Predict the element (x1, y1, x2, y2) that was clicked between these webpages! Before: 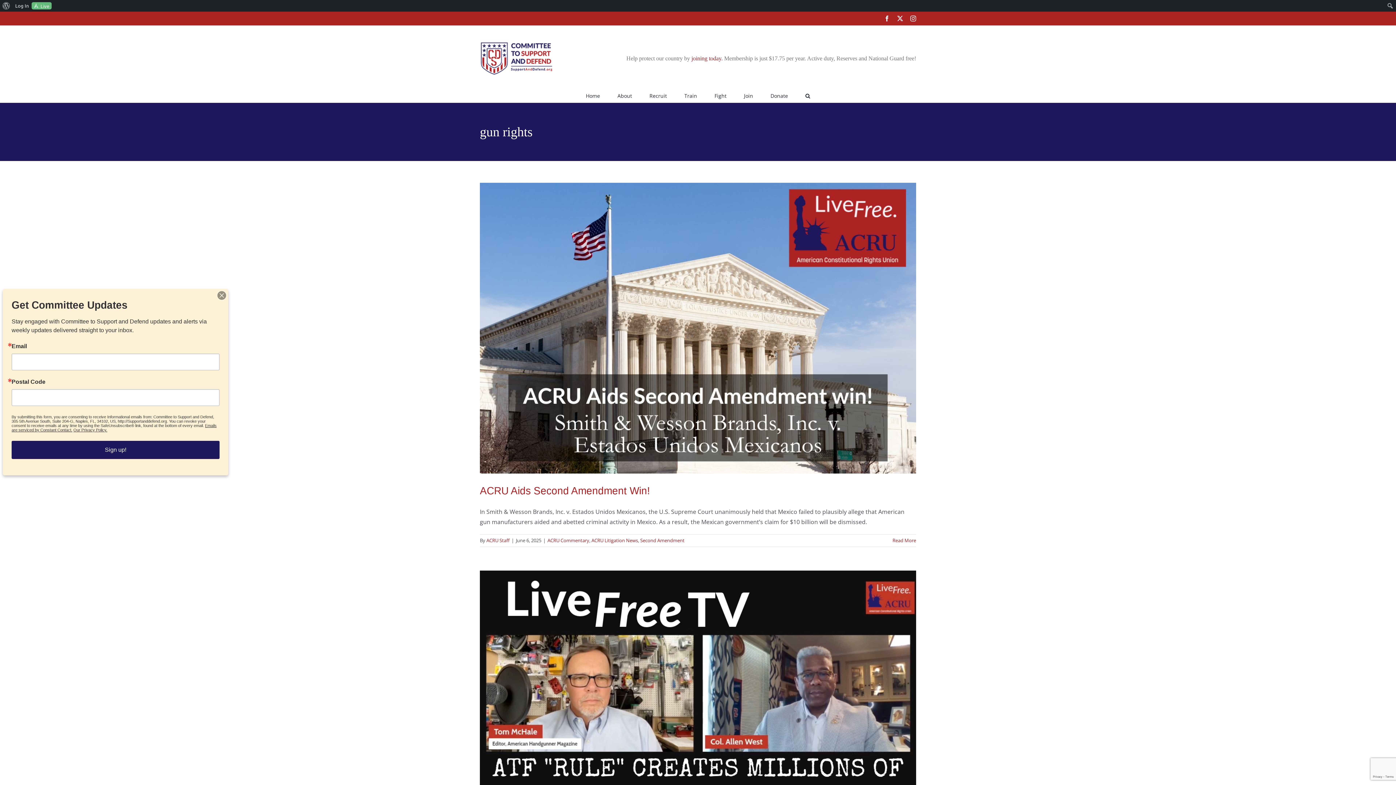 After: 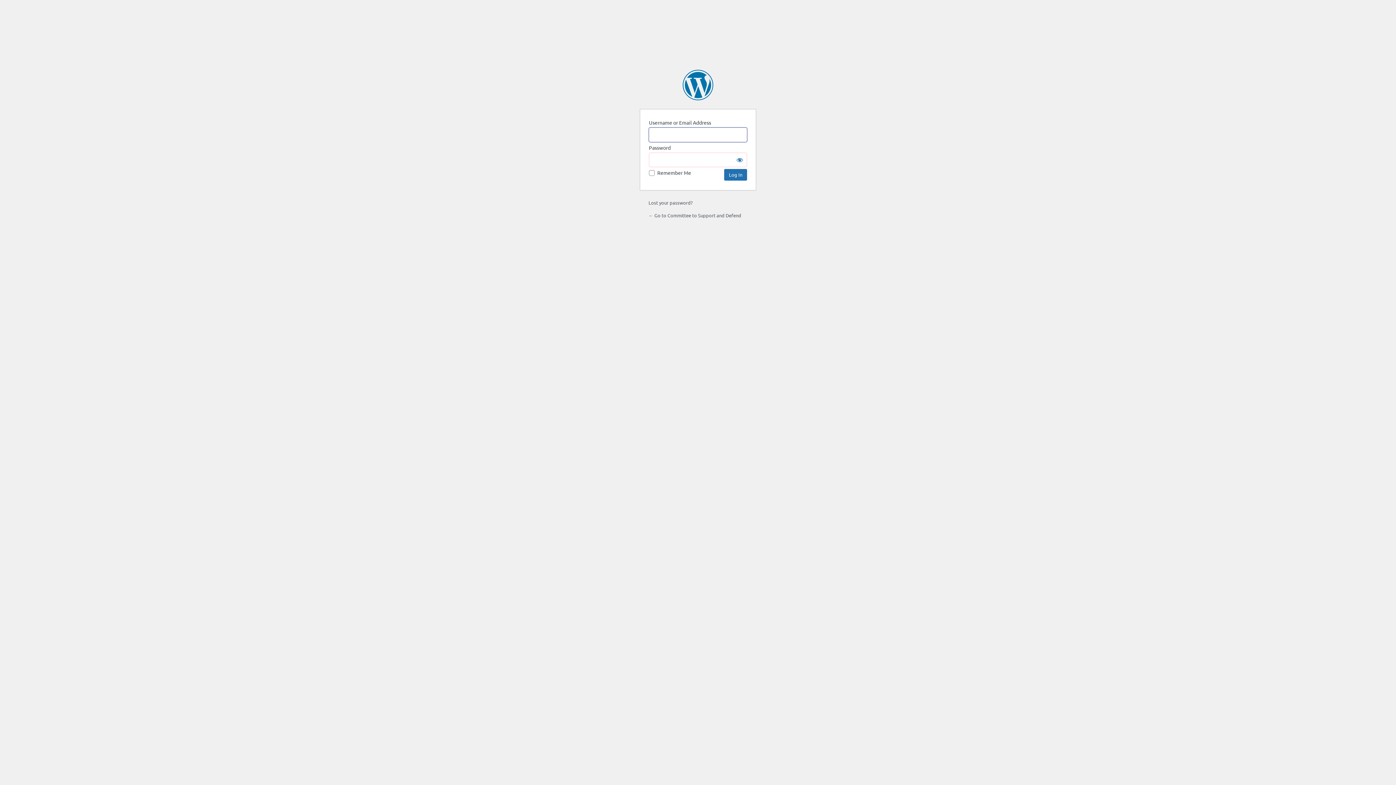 Action: bbox: (31, 2, 51, 9) label: Live